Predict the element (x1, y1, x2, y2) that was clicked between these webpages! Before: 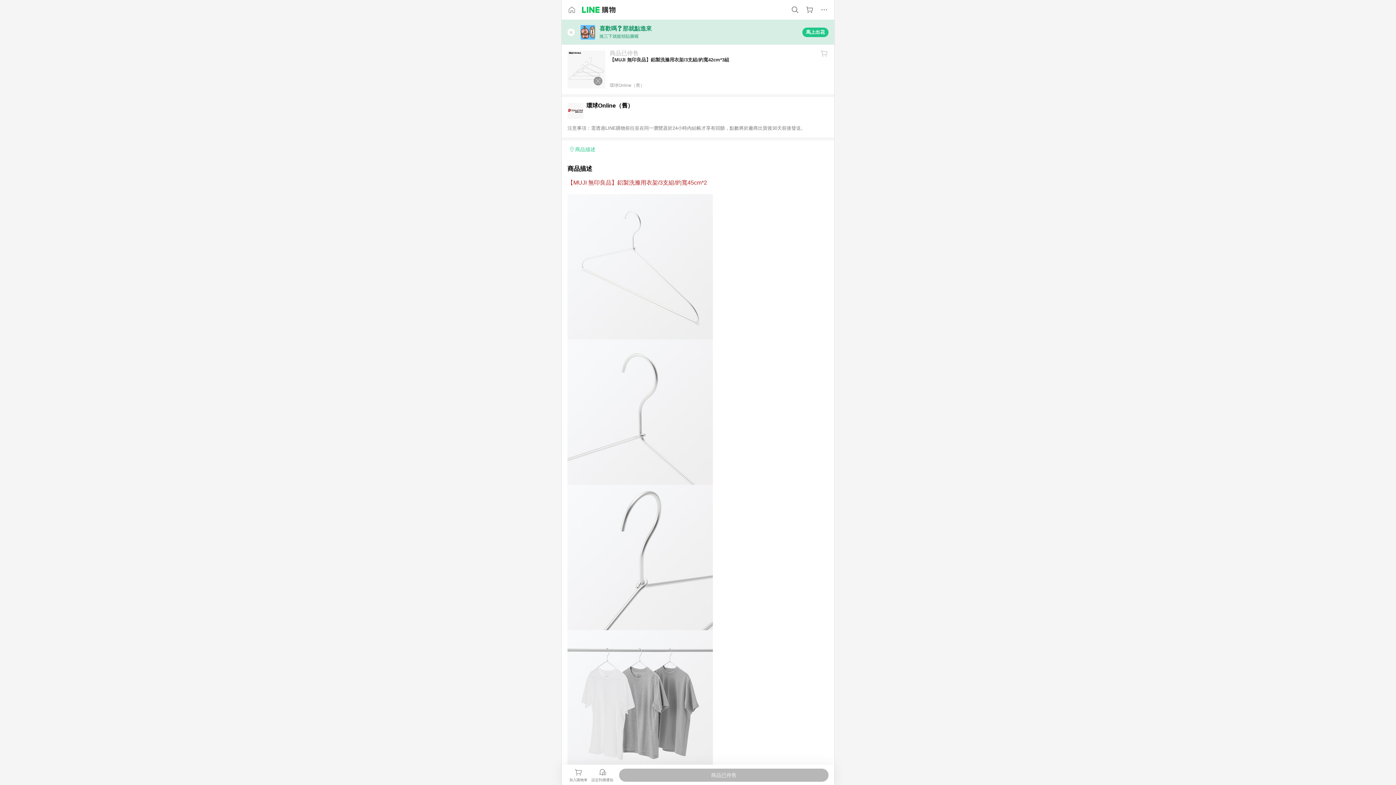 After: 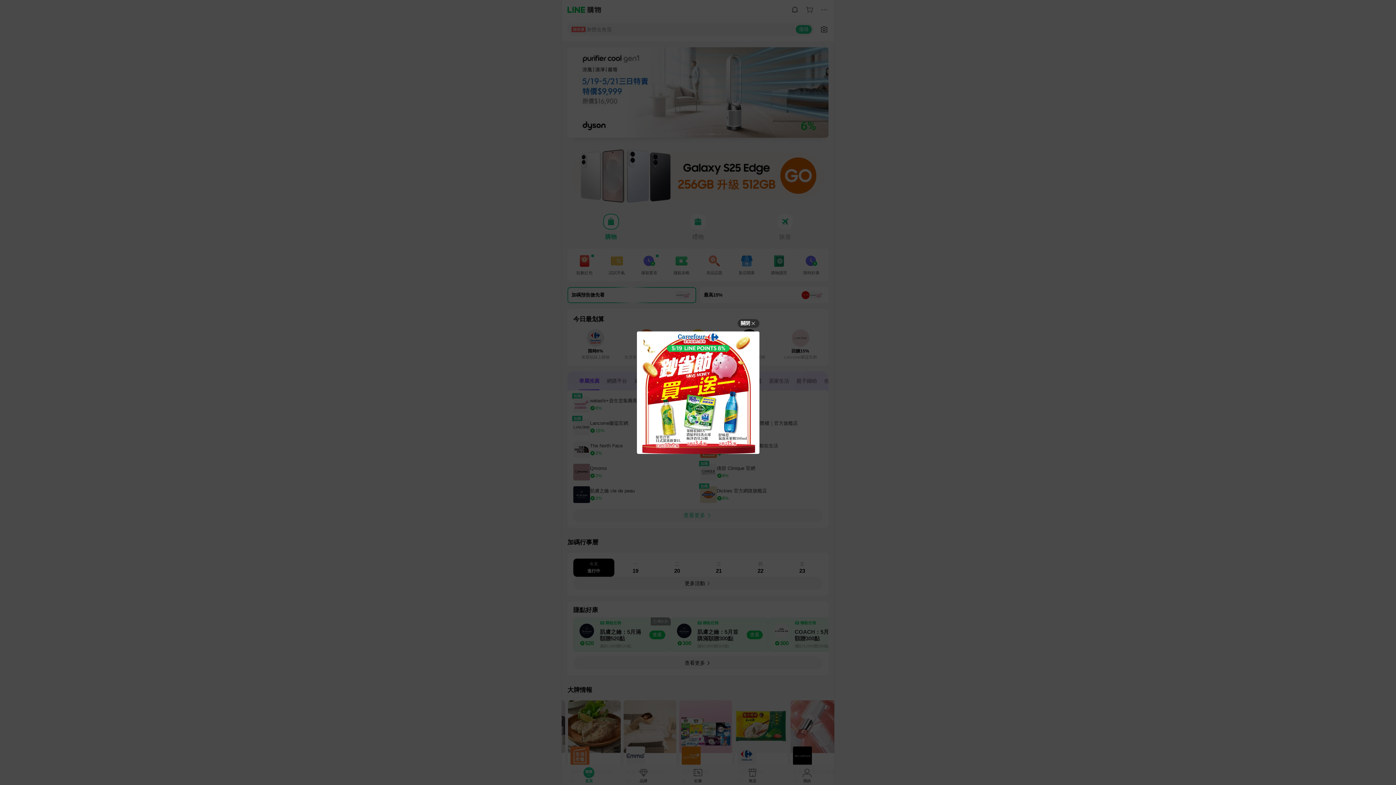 Action: bbox: (582, 6, 615, 13)